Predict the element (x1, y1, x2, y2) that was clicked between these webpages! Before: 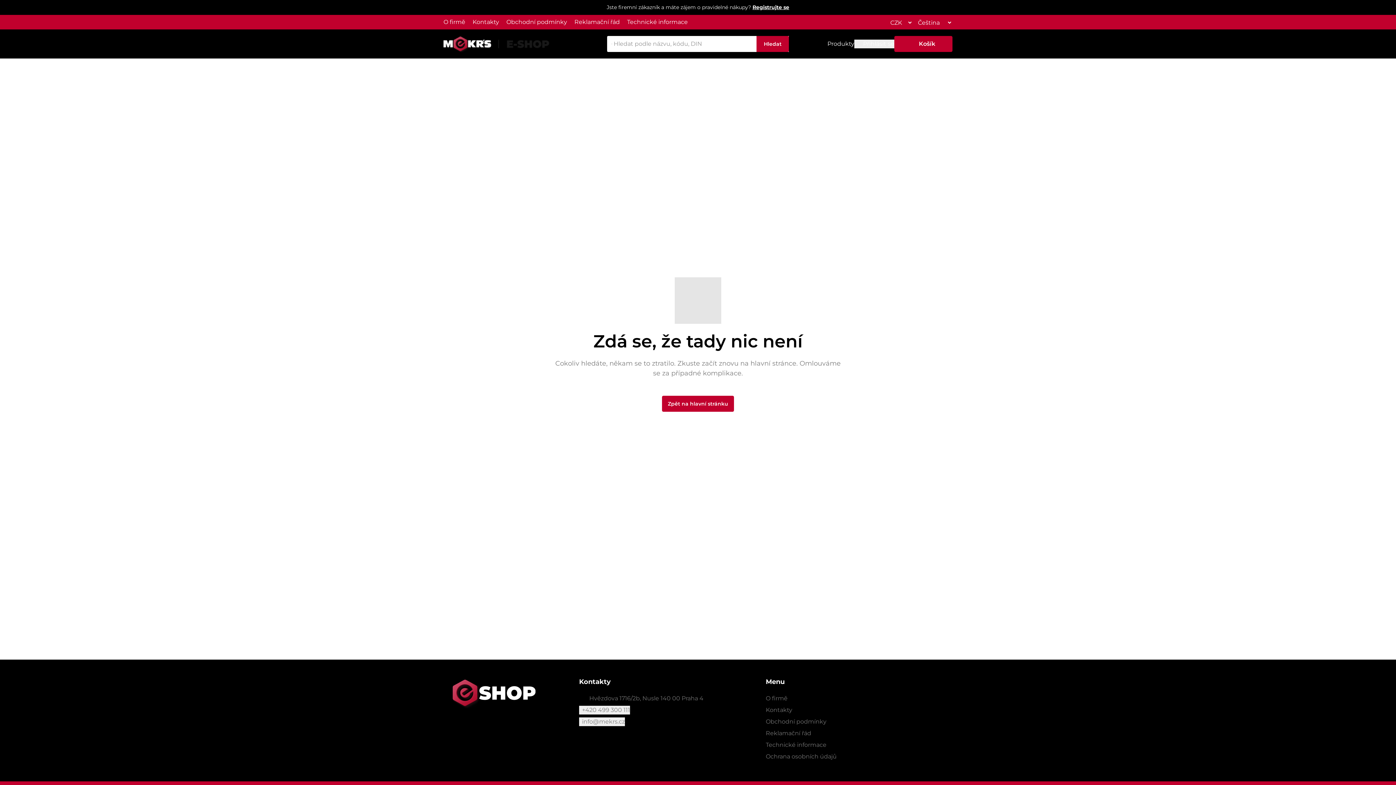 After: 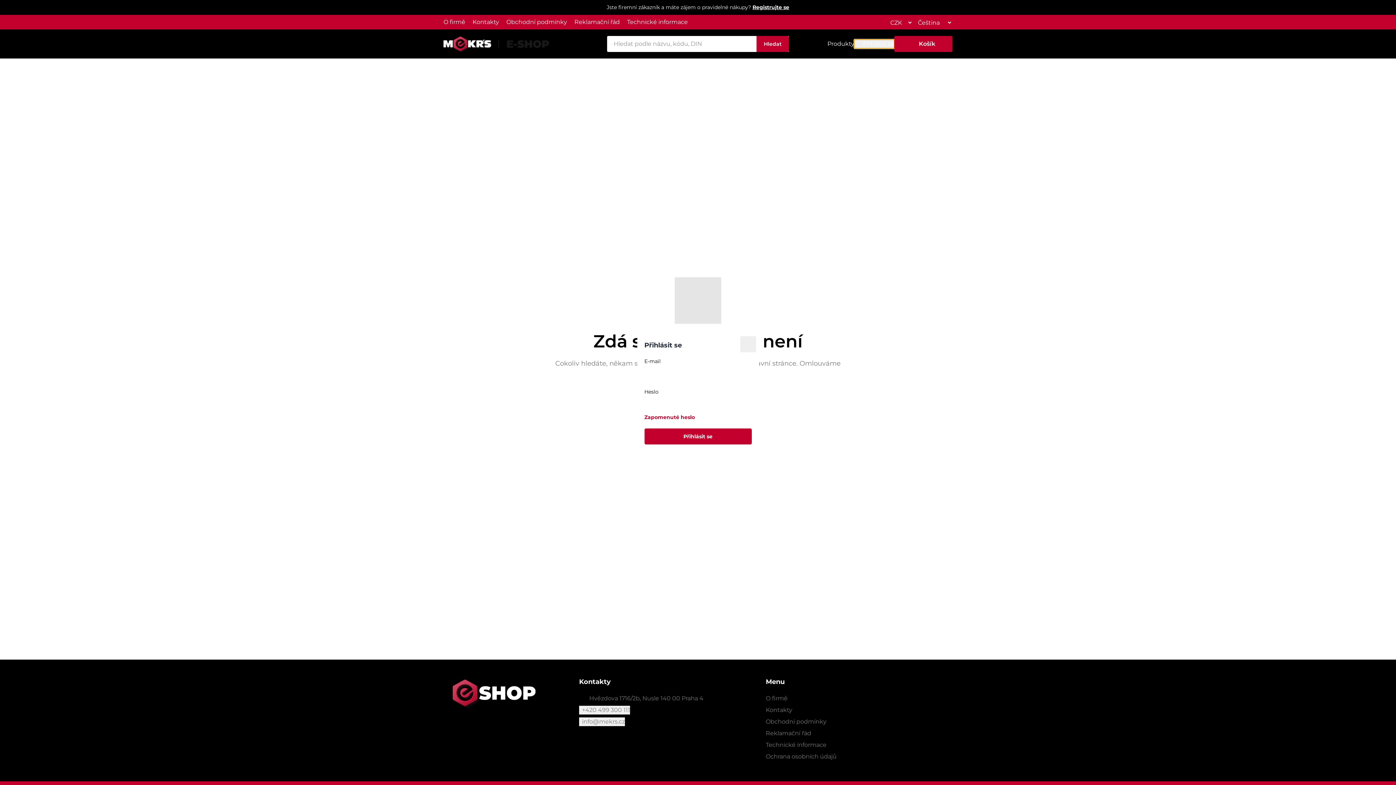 Action: label: Přihlásit se bbox: (854, 39, 894, 48)